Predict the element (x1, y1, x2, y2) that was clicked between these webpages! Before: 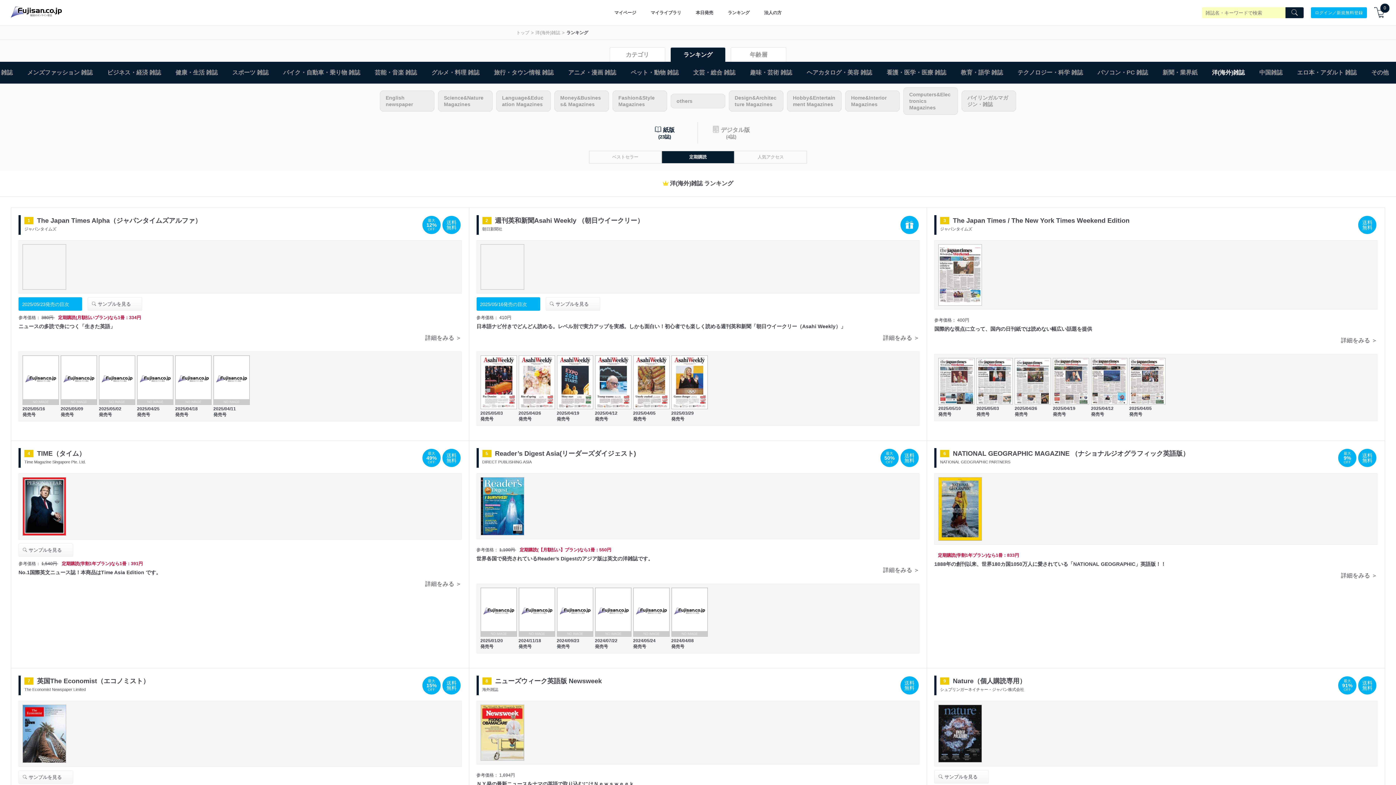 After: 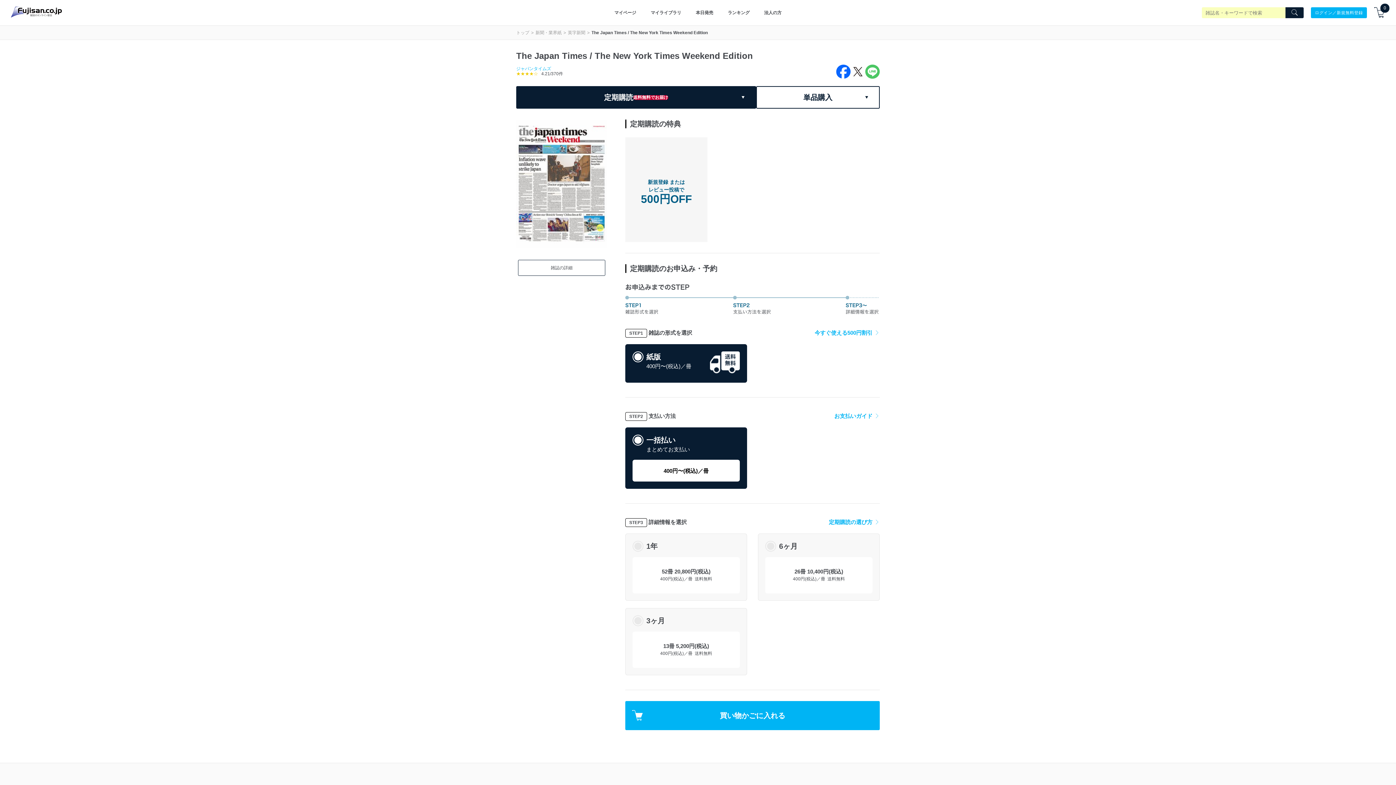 Action: bbox: (953, 217, 1129, 224) label: 3
The Japan Times / The New York Times Weekend Edition